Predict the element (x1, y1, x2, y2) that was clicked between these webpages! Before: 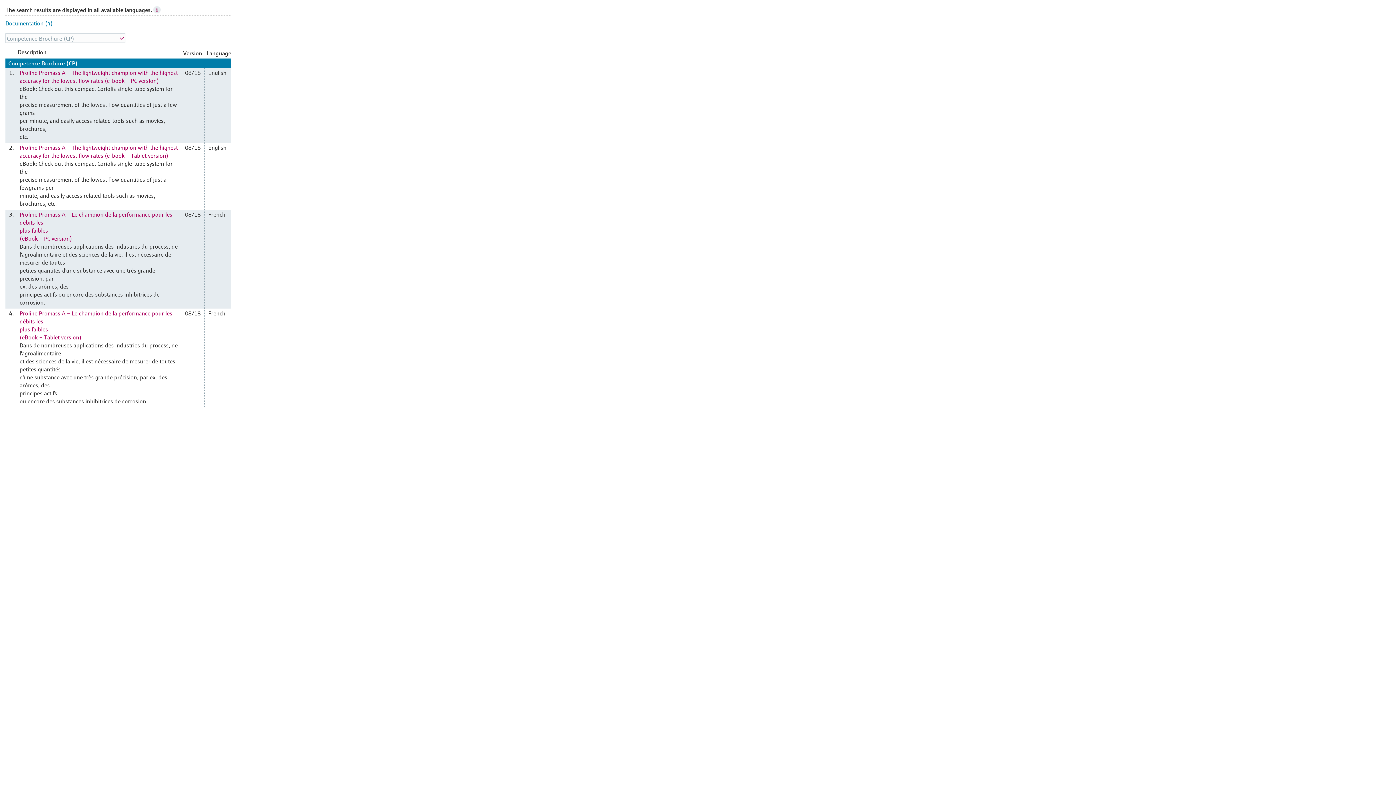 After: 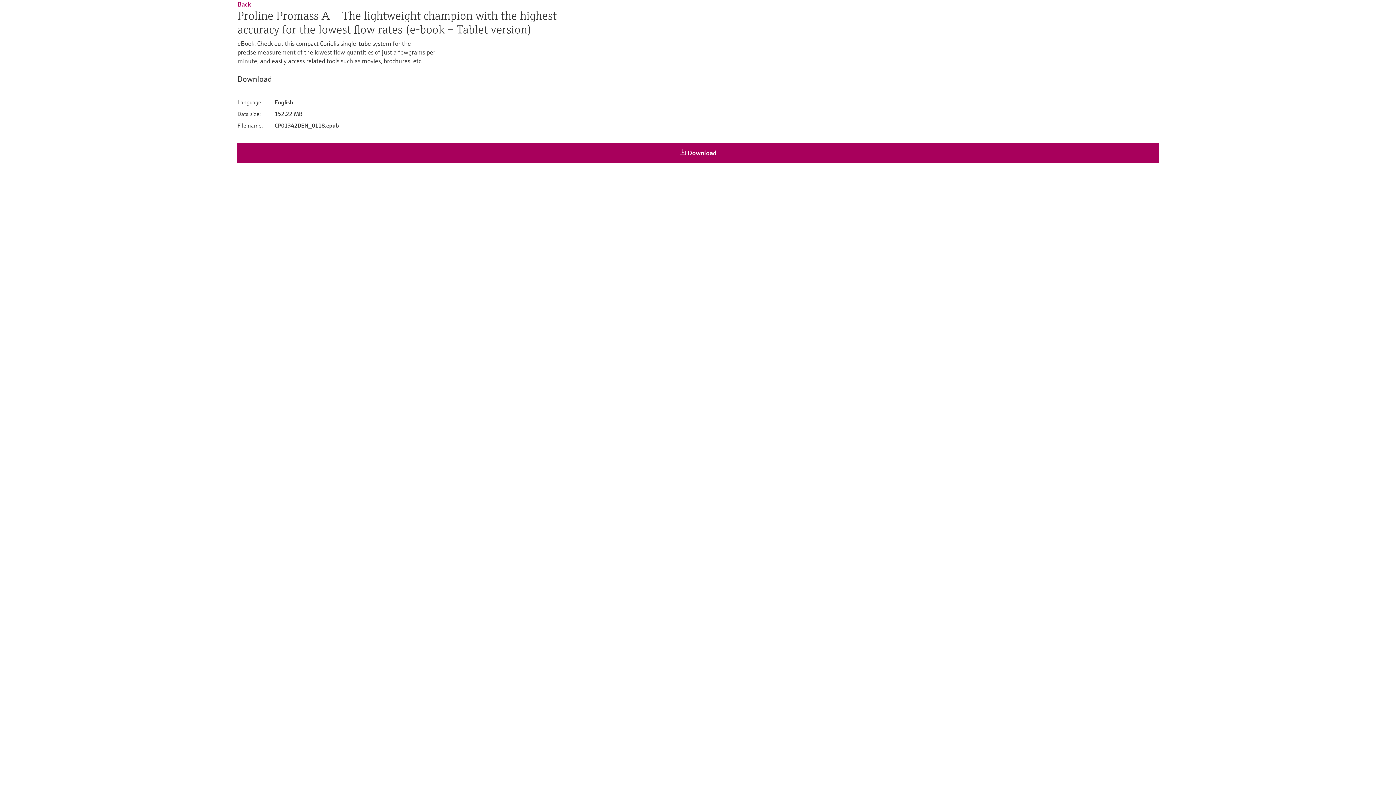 Action: bbox: (19, 143, 177, 159) label: Proline Promass A – The lightweight champion with the highest
accuracy for the lowest flow rates (e-book – Tablet version)